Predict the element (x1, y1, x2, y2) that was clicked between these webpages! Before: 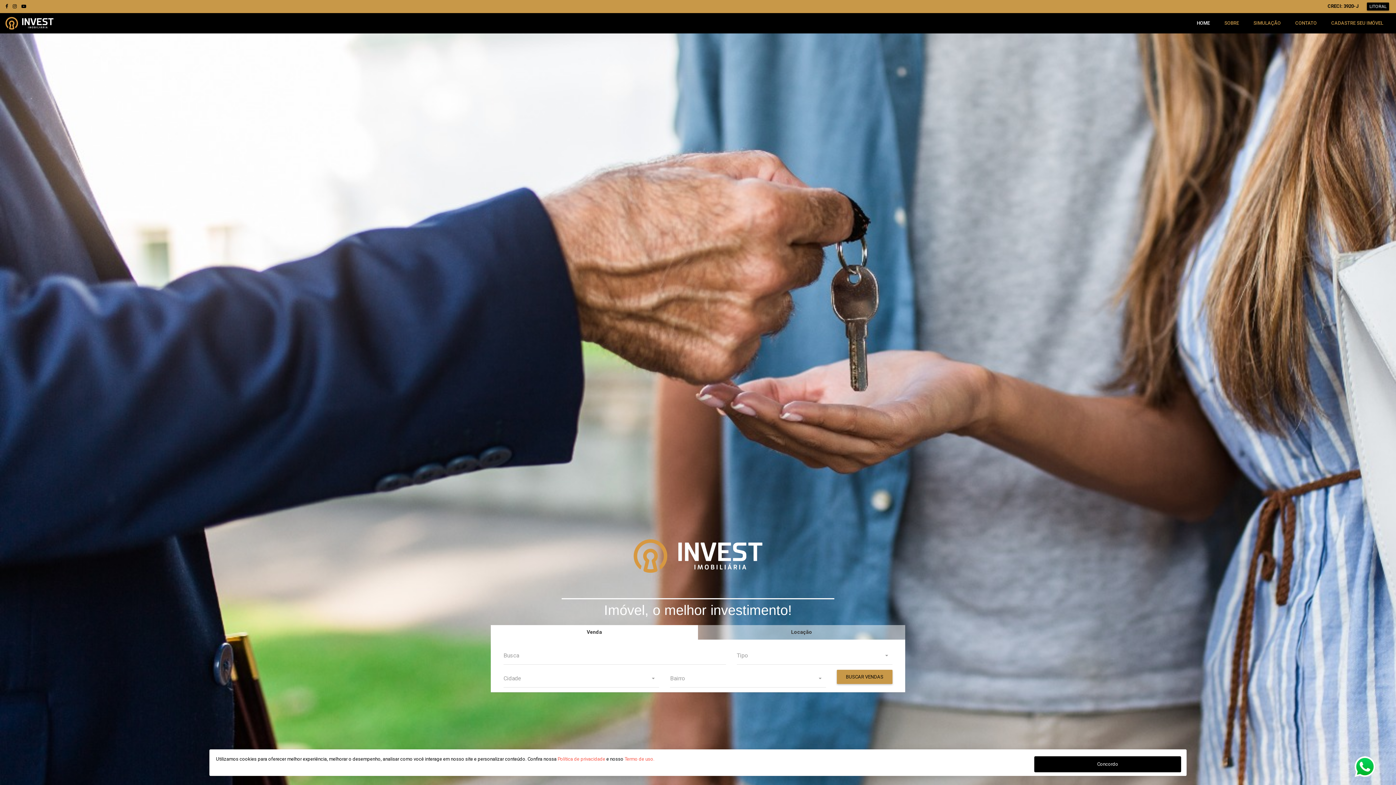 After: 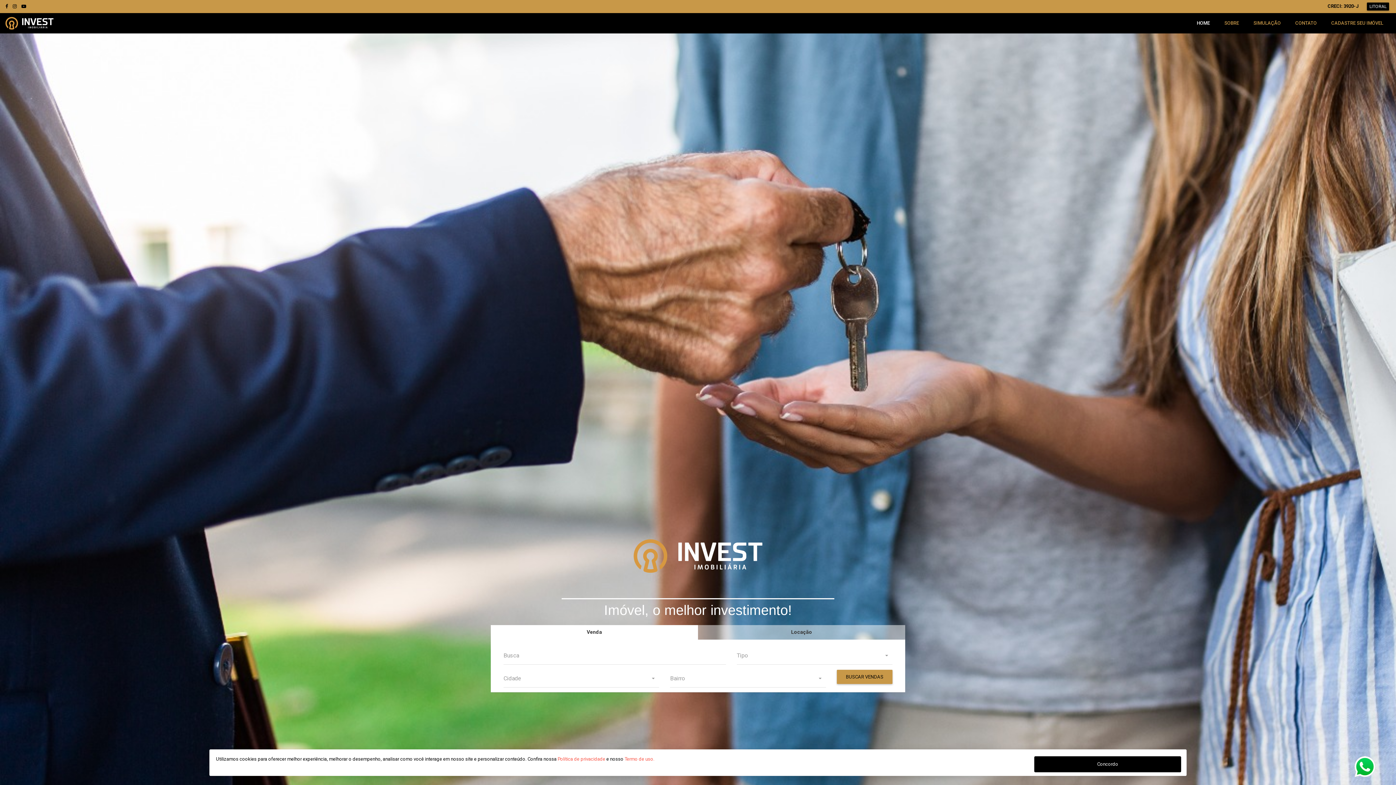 Action: label: LITORAL bbox: (1367, 2, 1389, 10)